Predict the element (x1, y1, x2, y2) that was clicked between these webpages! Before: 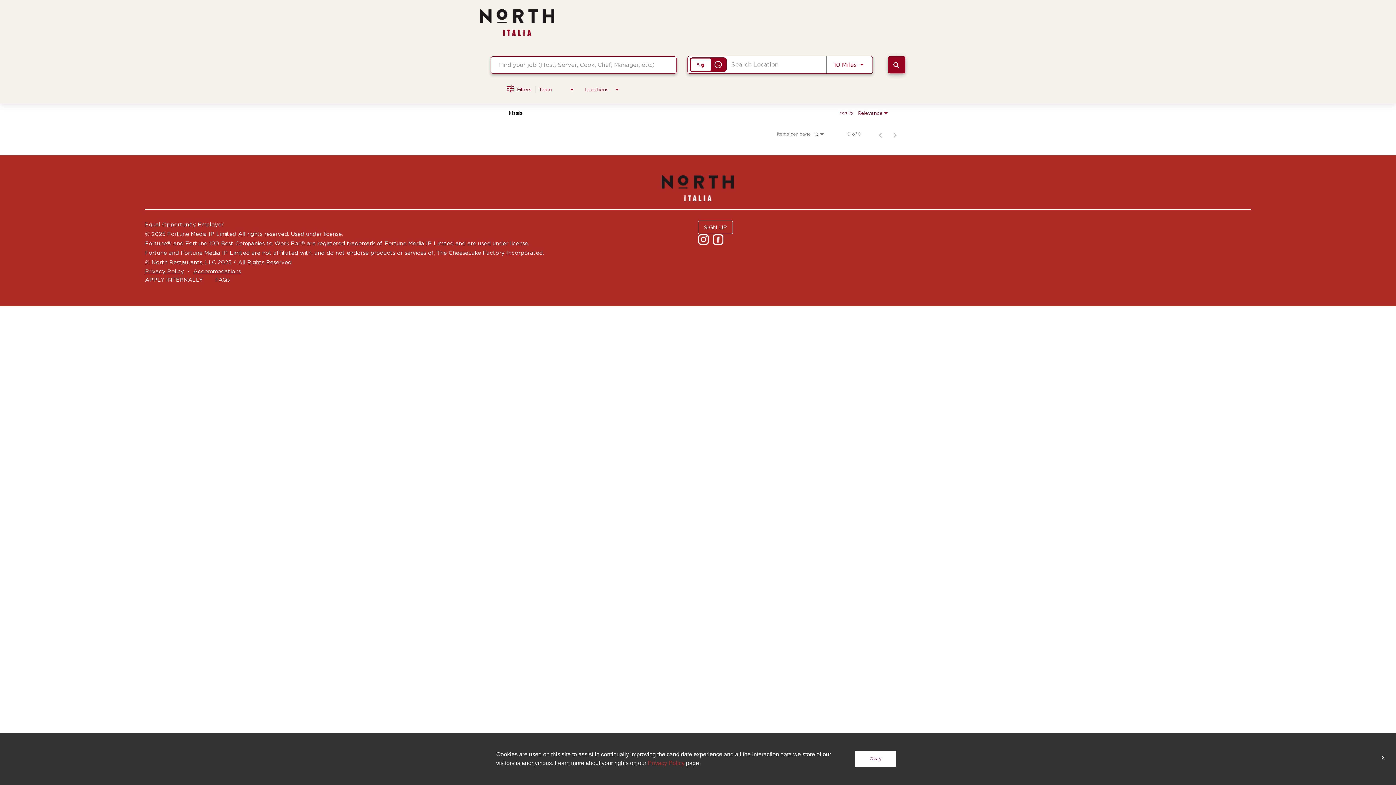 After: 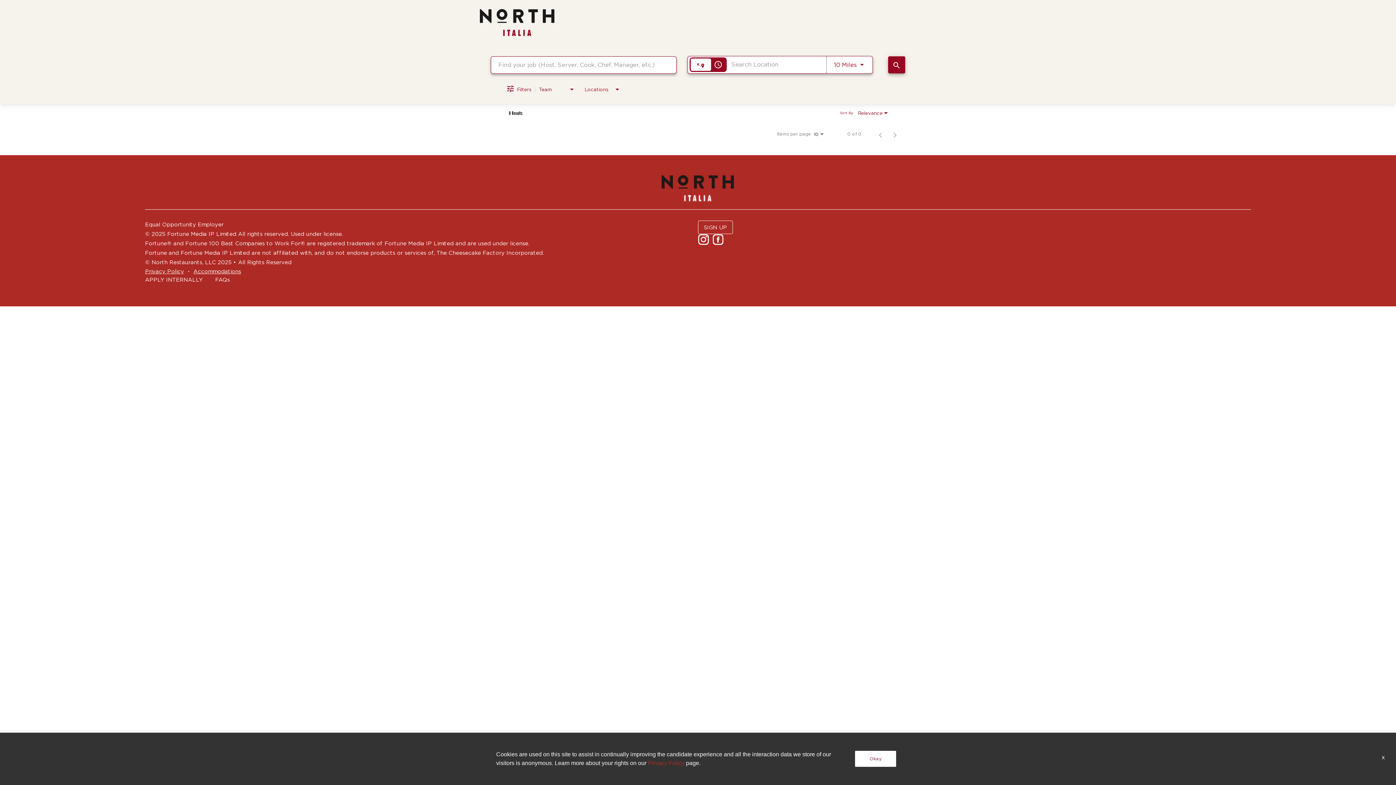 Action: label: APPLY INTERNALLY bbox: (145, 276, 202, 282)